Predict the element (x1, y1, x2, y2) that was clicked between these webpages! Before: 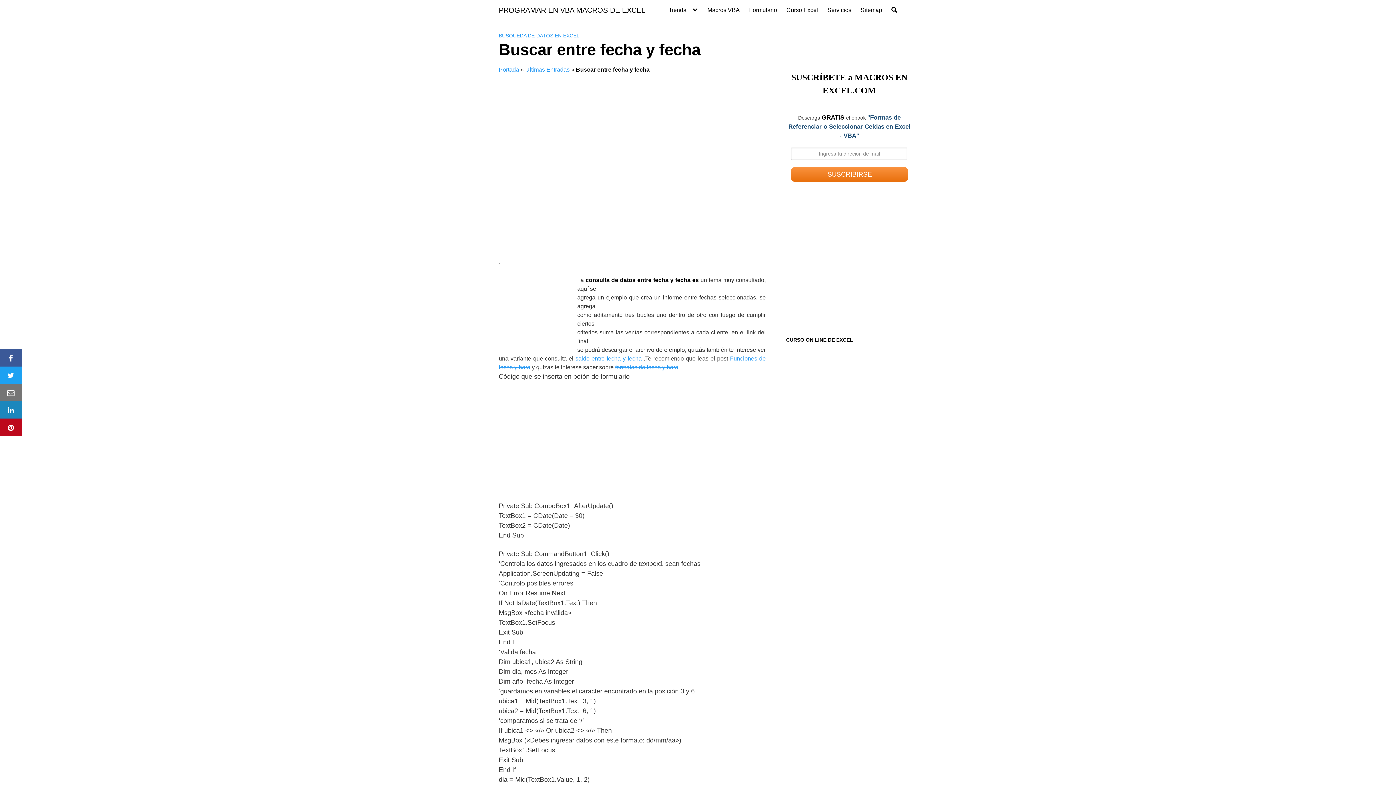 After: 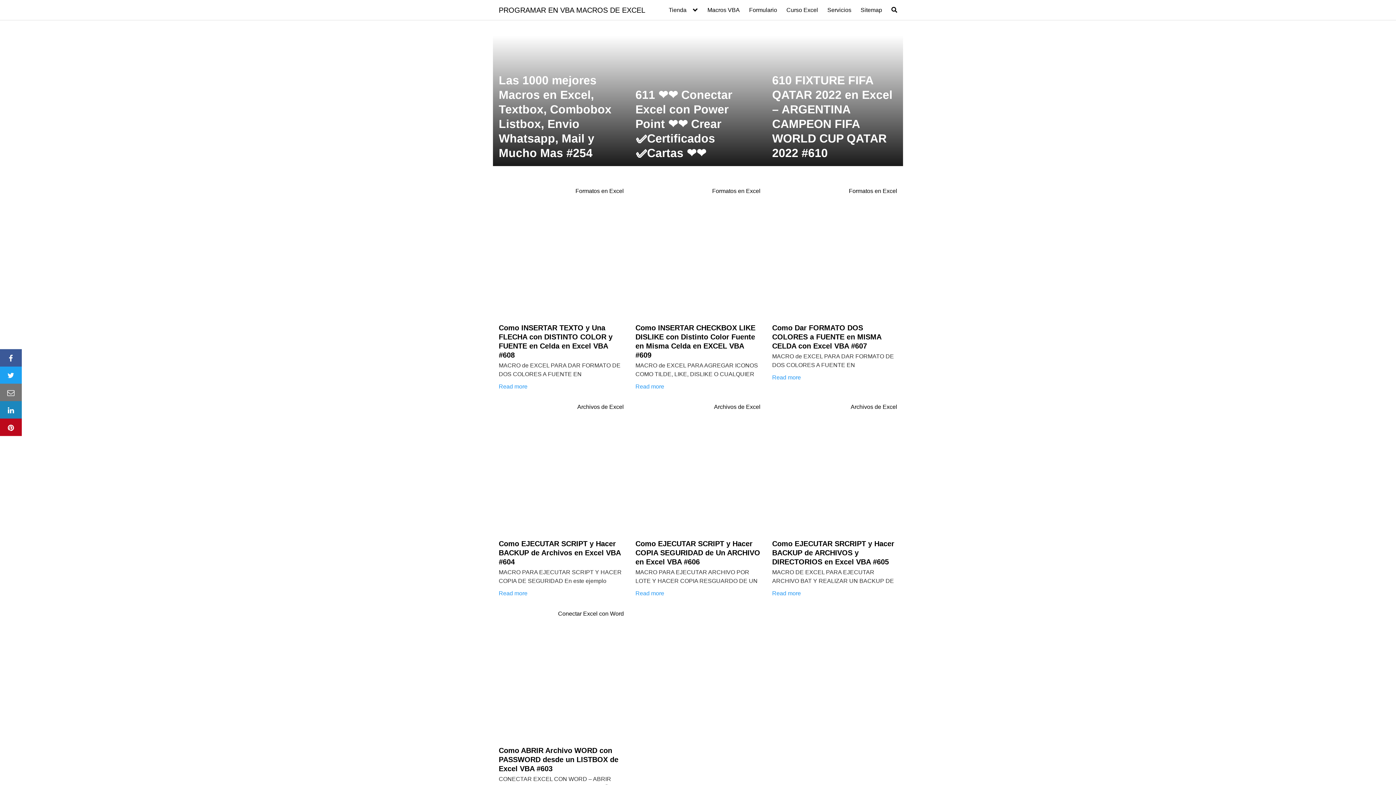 Action: label: Ultimas Entradas bbox: (525, 66, 569, 72)